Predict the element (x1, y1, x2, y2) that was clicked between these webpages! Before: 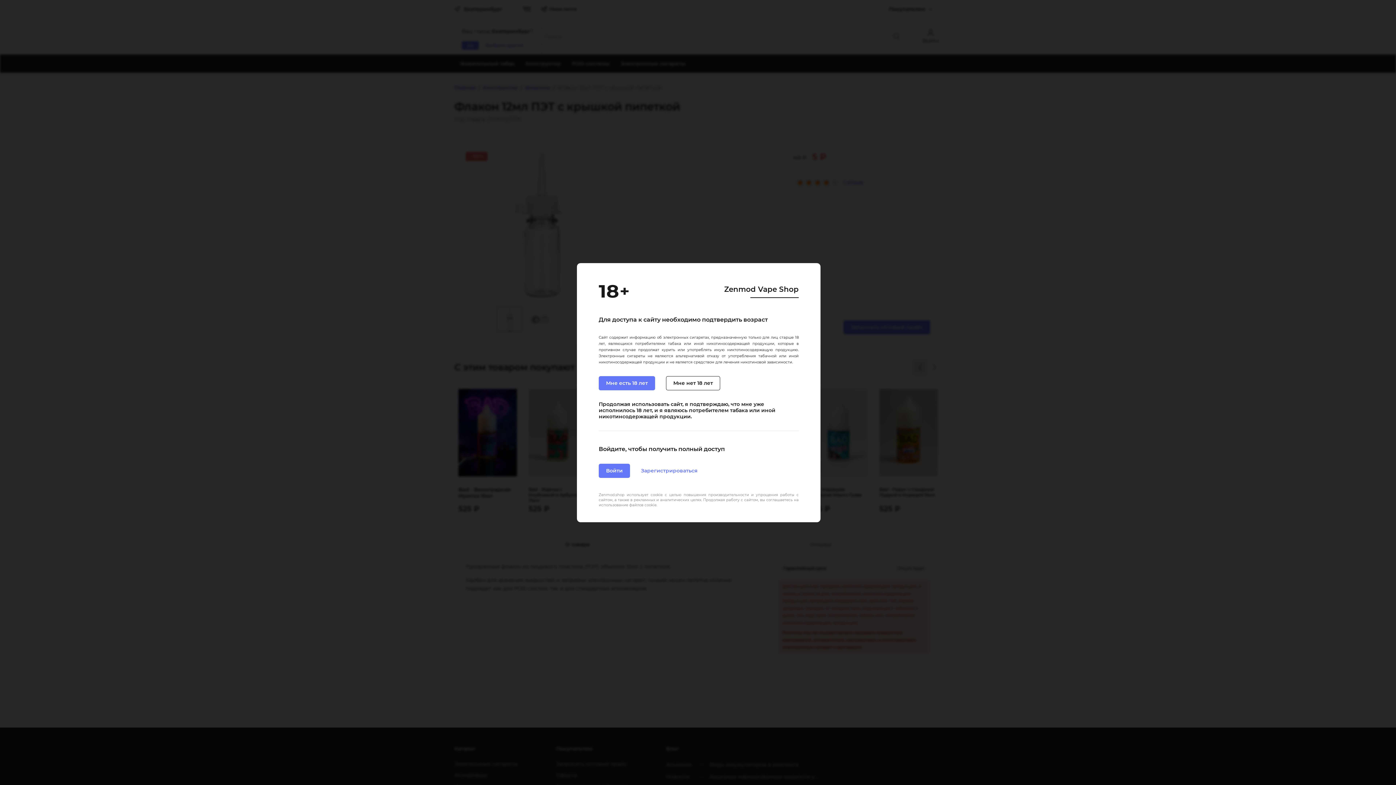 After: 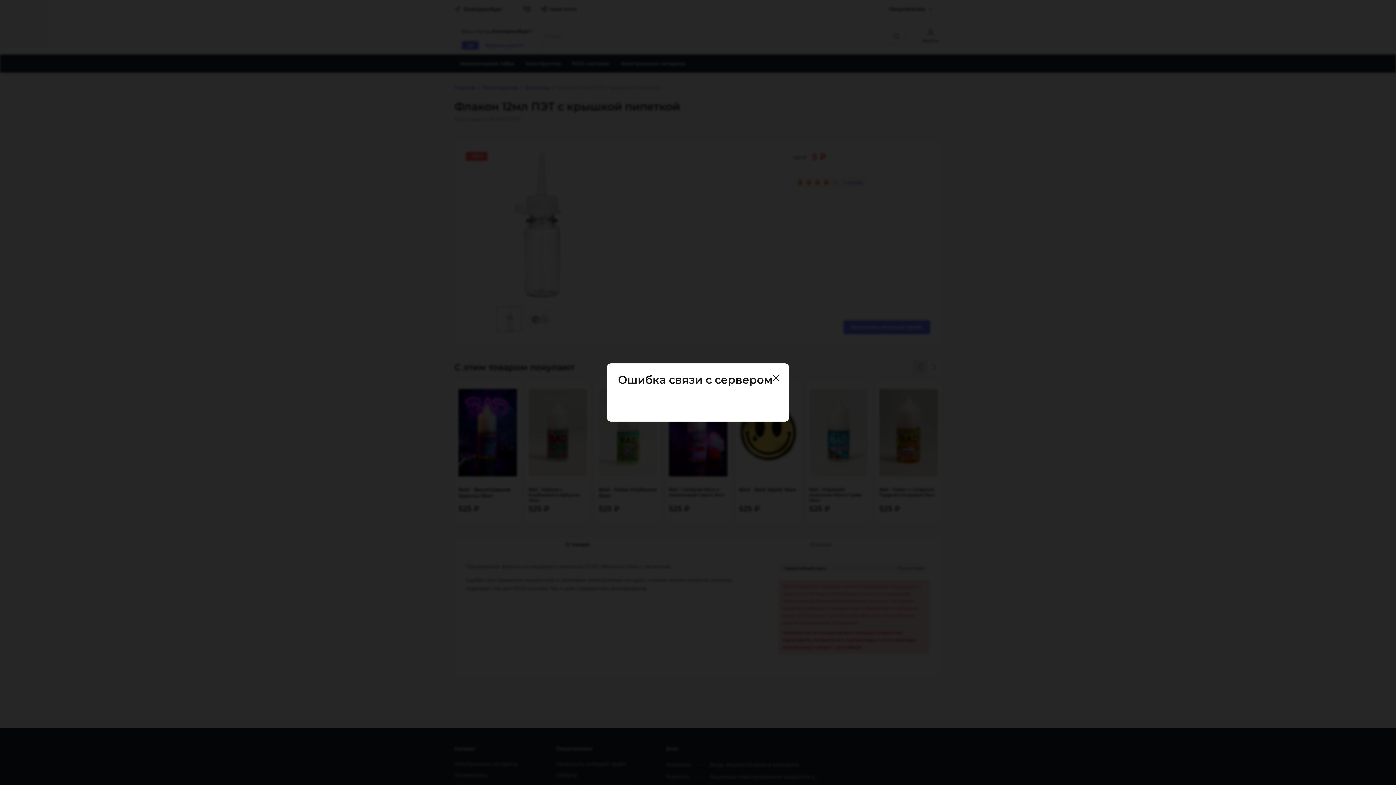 Action: label: Войти bbox: (598, 463, 630, 478)